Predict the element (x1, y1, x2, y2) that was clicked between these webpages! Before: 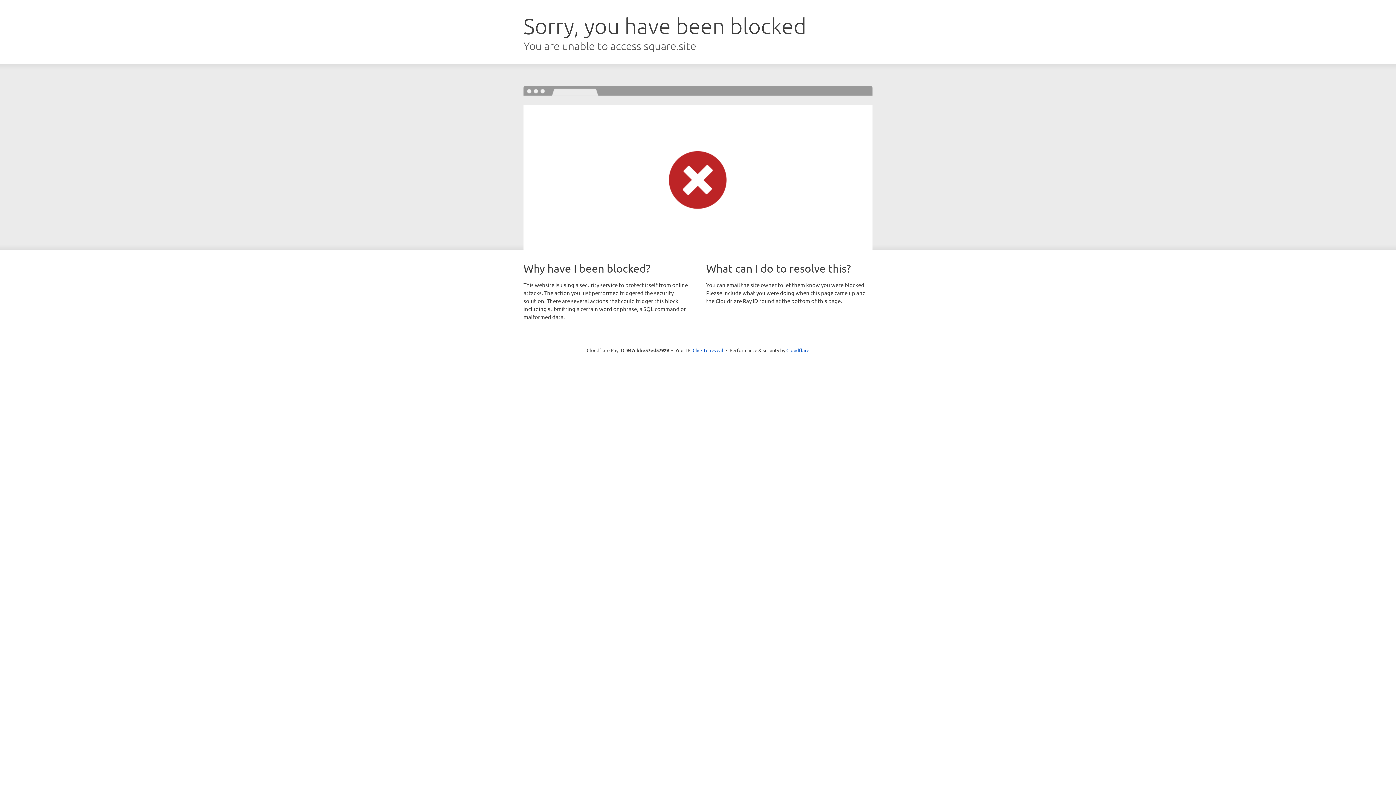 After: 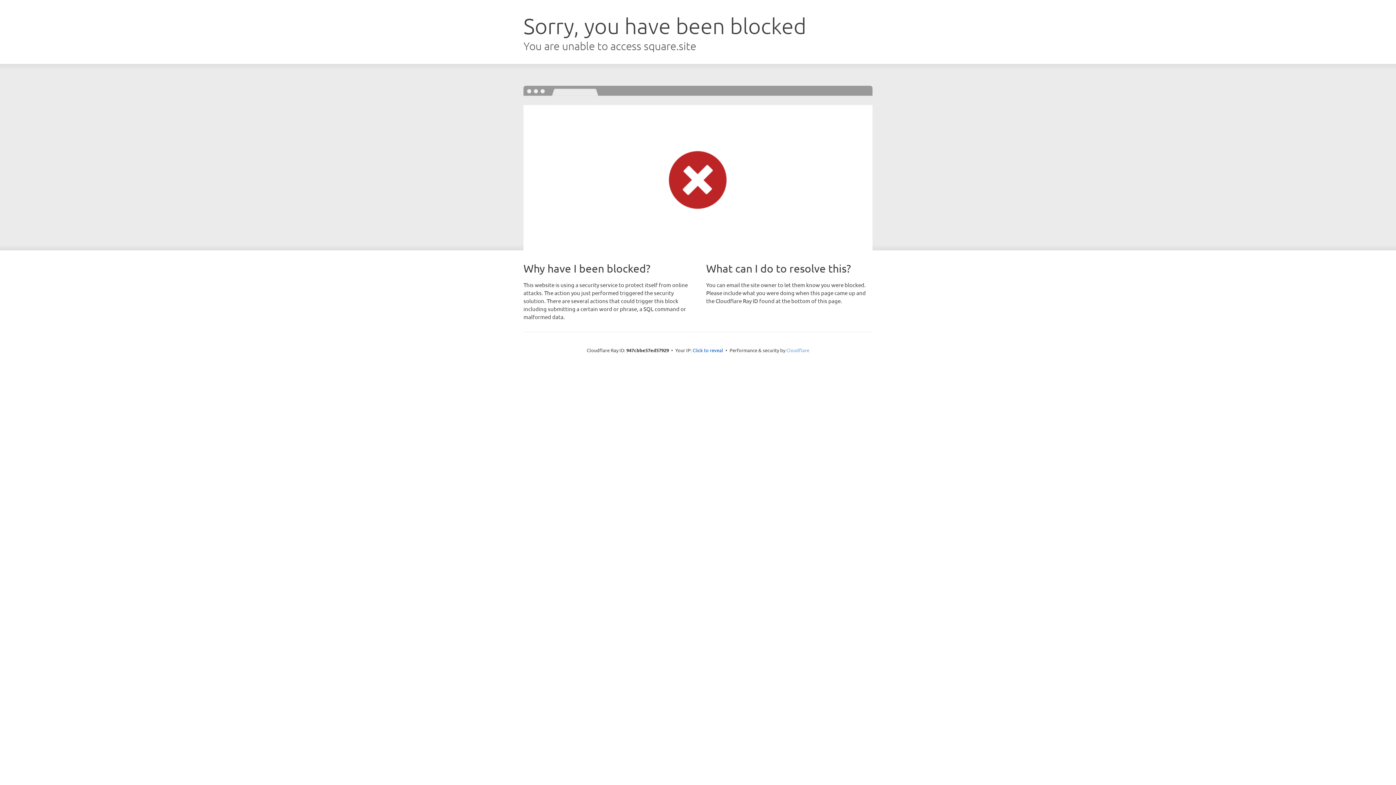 Action: label: Cloudflare bbox: (786, 347, 809, 353)